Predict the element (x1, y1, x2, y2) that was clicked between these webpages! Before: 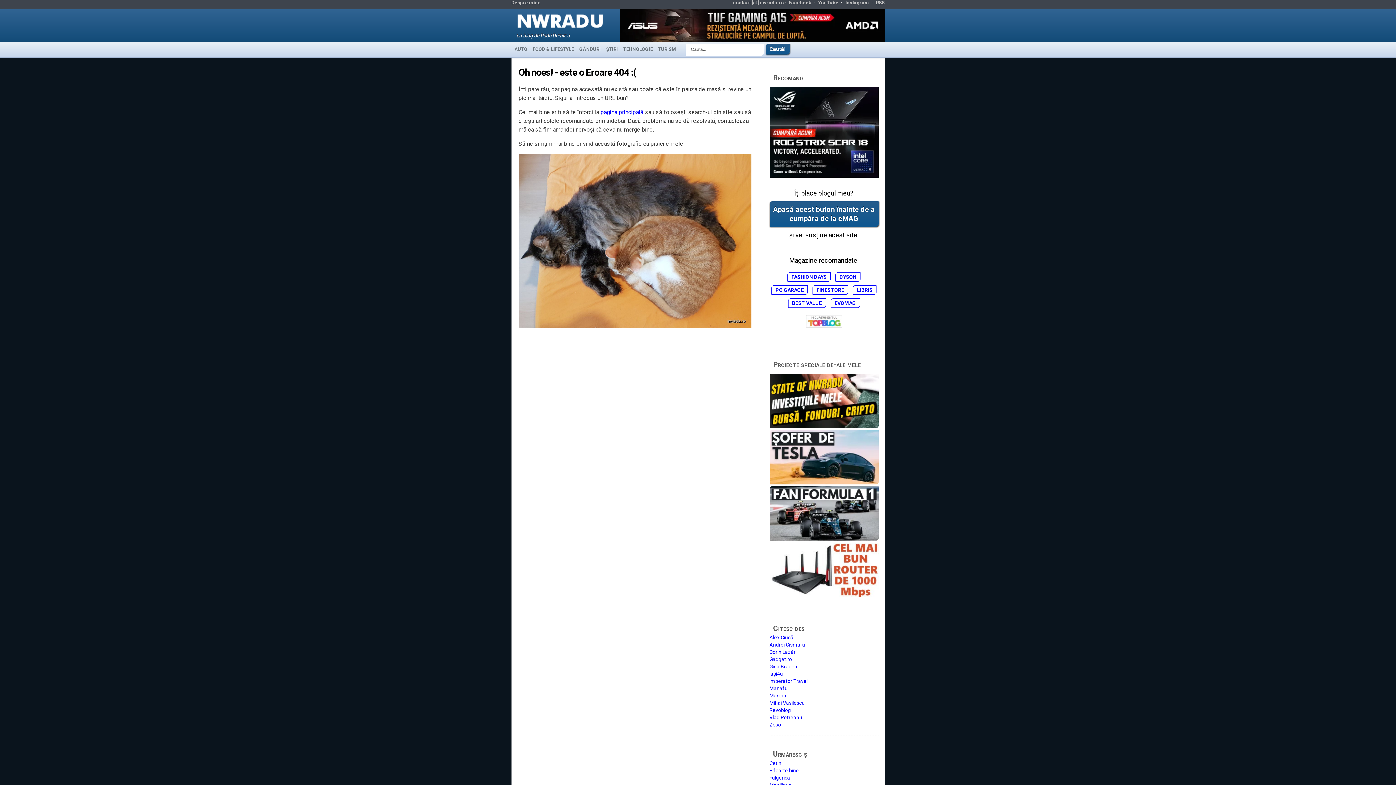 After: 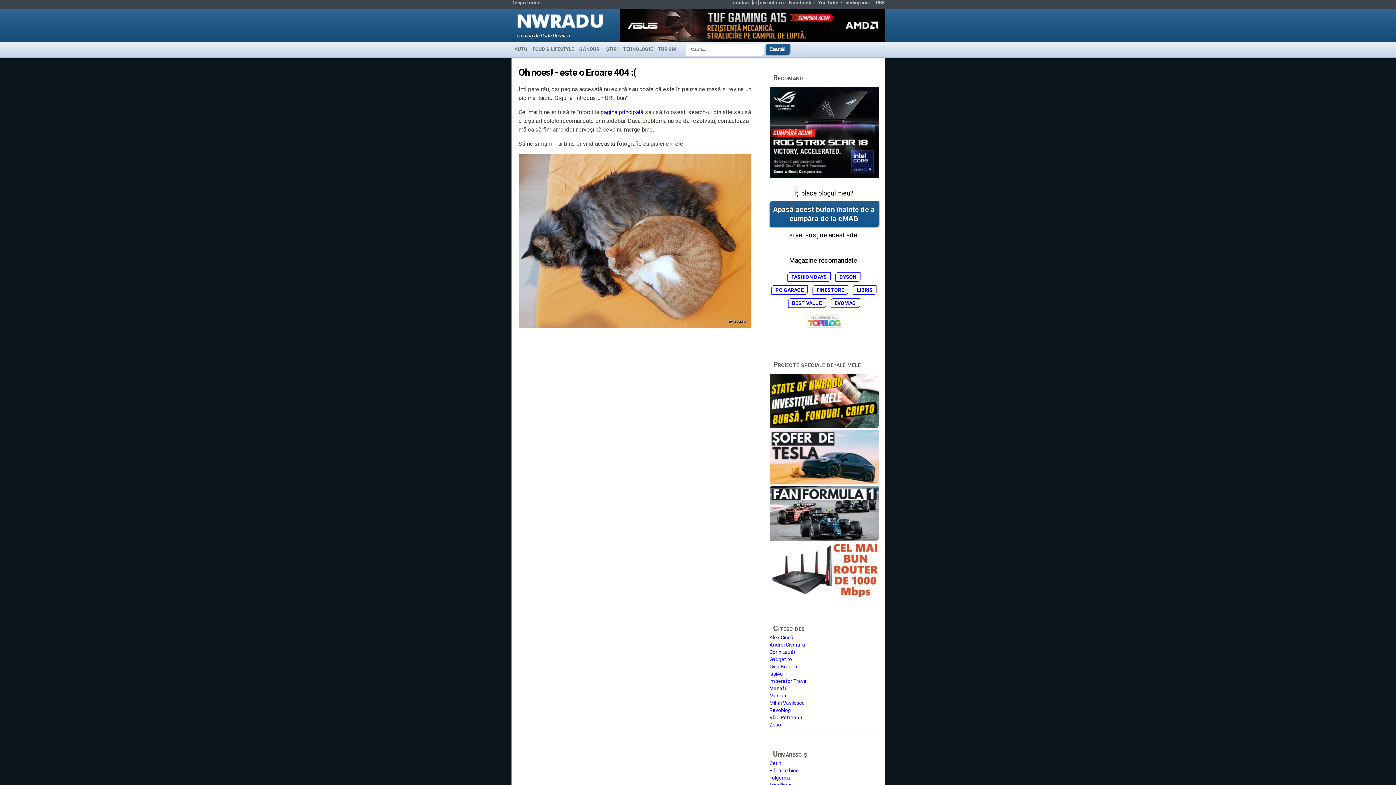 Action: bbox: (769, 768, 799, 773) label: E foarte bine